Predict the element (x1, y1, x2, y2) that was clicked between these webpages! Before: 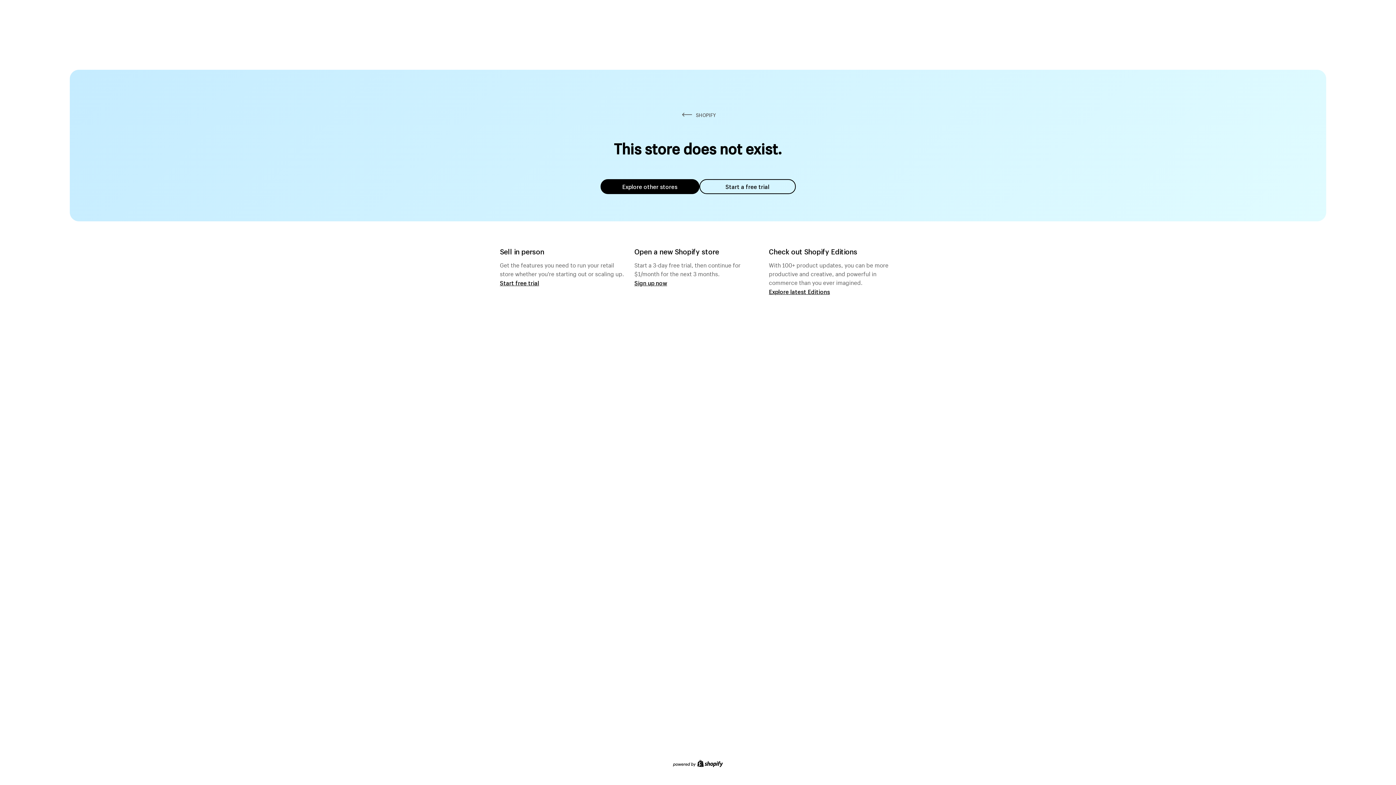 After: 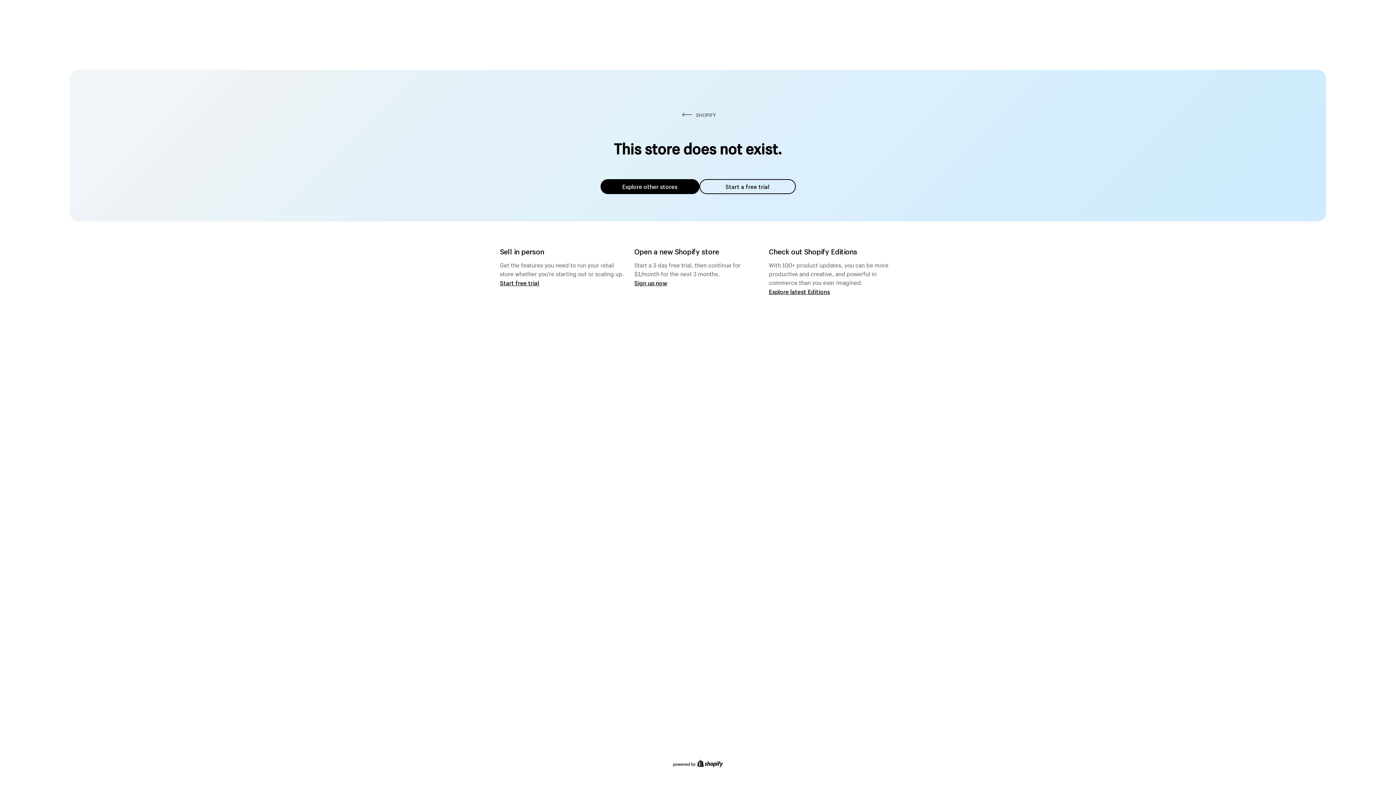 Action: bbox: (600, 179, 699, 194) label: Explore other stores